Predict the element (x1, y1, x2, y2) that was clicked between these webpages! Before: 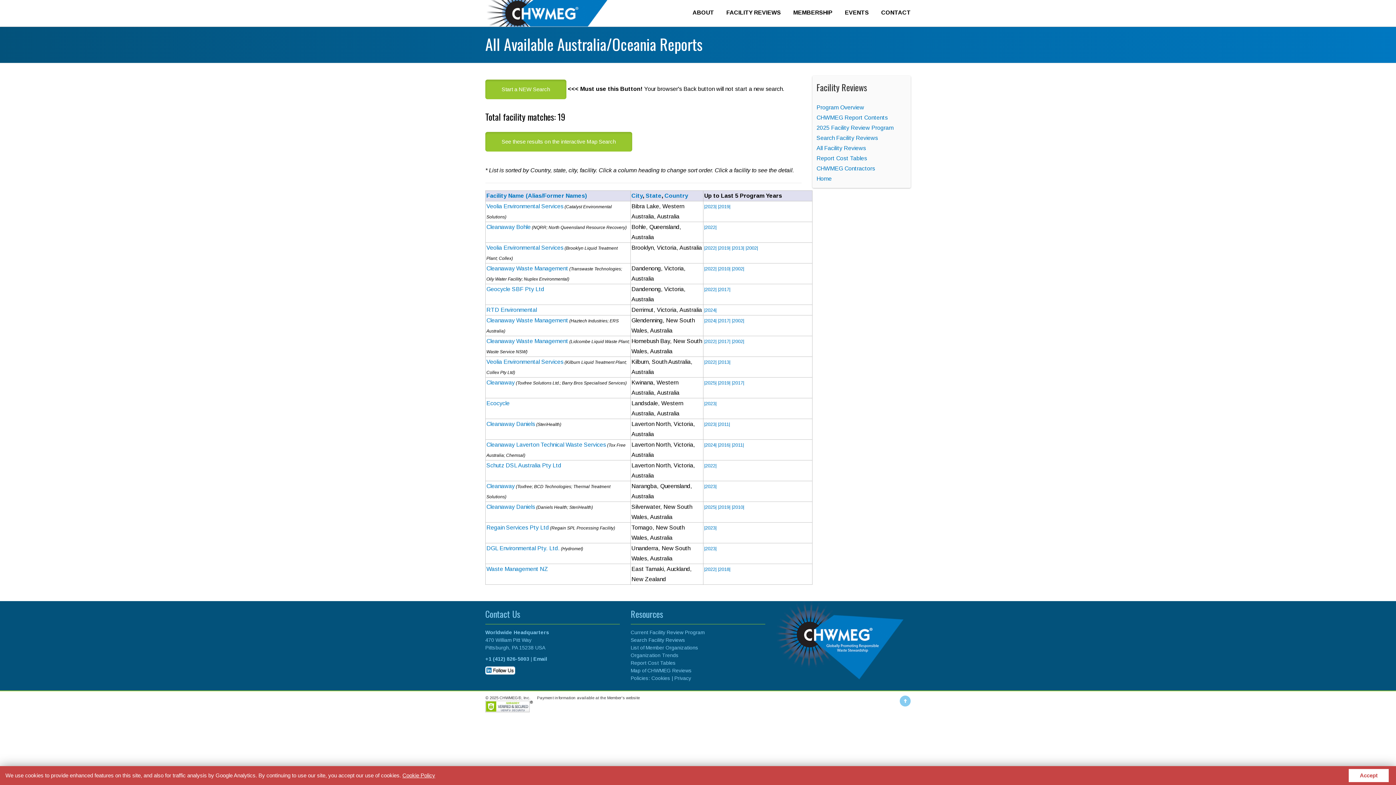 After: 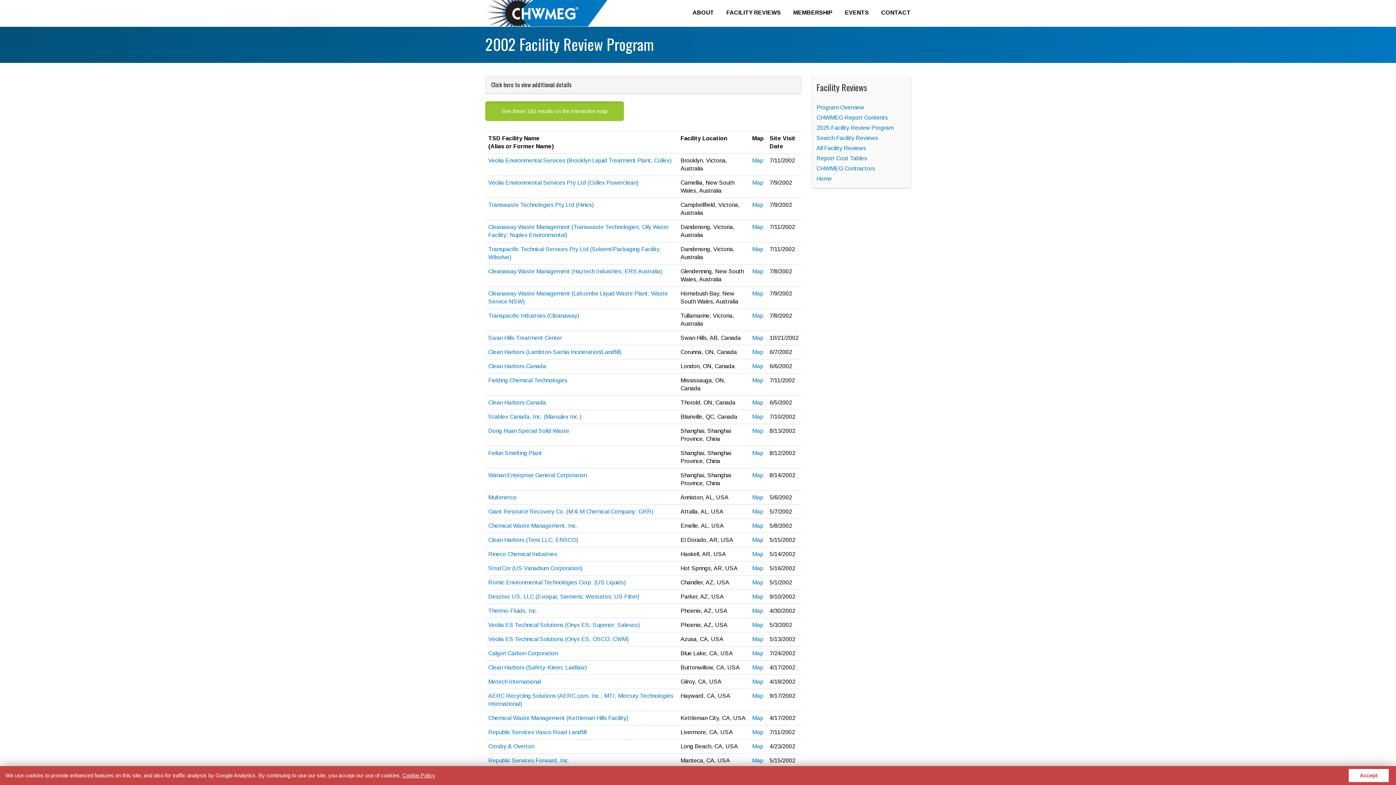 Action: label: |2002| bbox: (732, 338, 744, 344)